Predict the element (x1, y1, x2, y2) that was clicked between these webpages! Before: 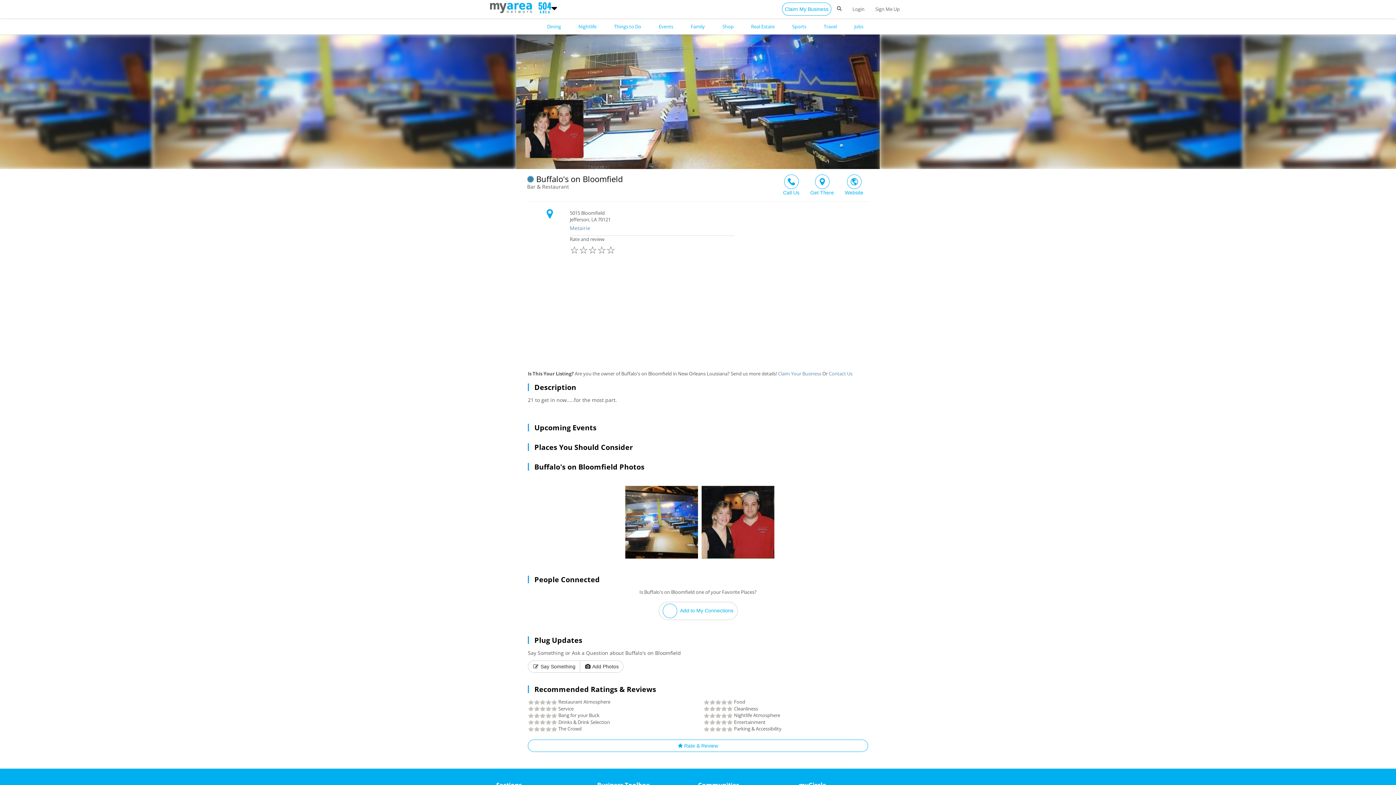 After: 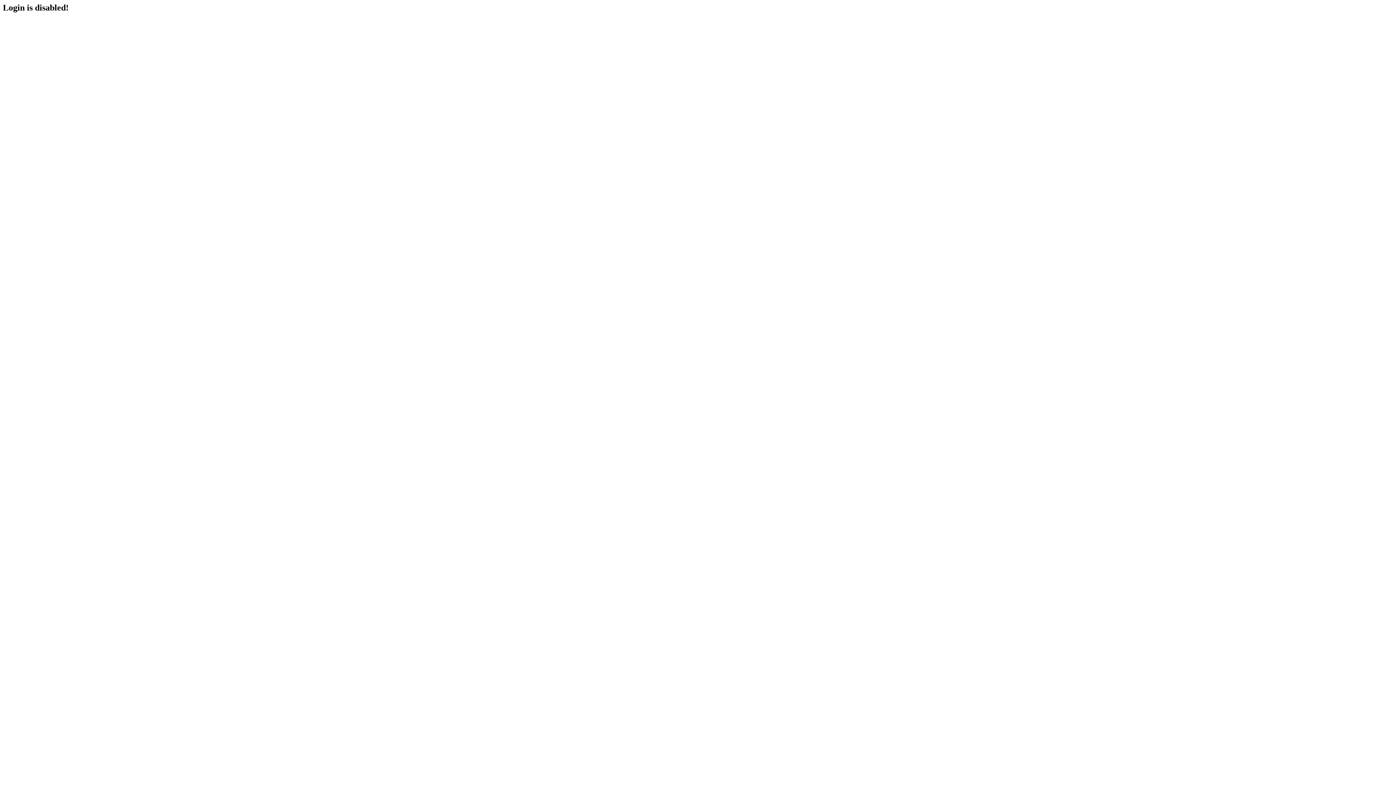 Action: bbox: (580, 660, 623, 673) label:  Add Photos